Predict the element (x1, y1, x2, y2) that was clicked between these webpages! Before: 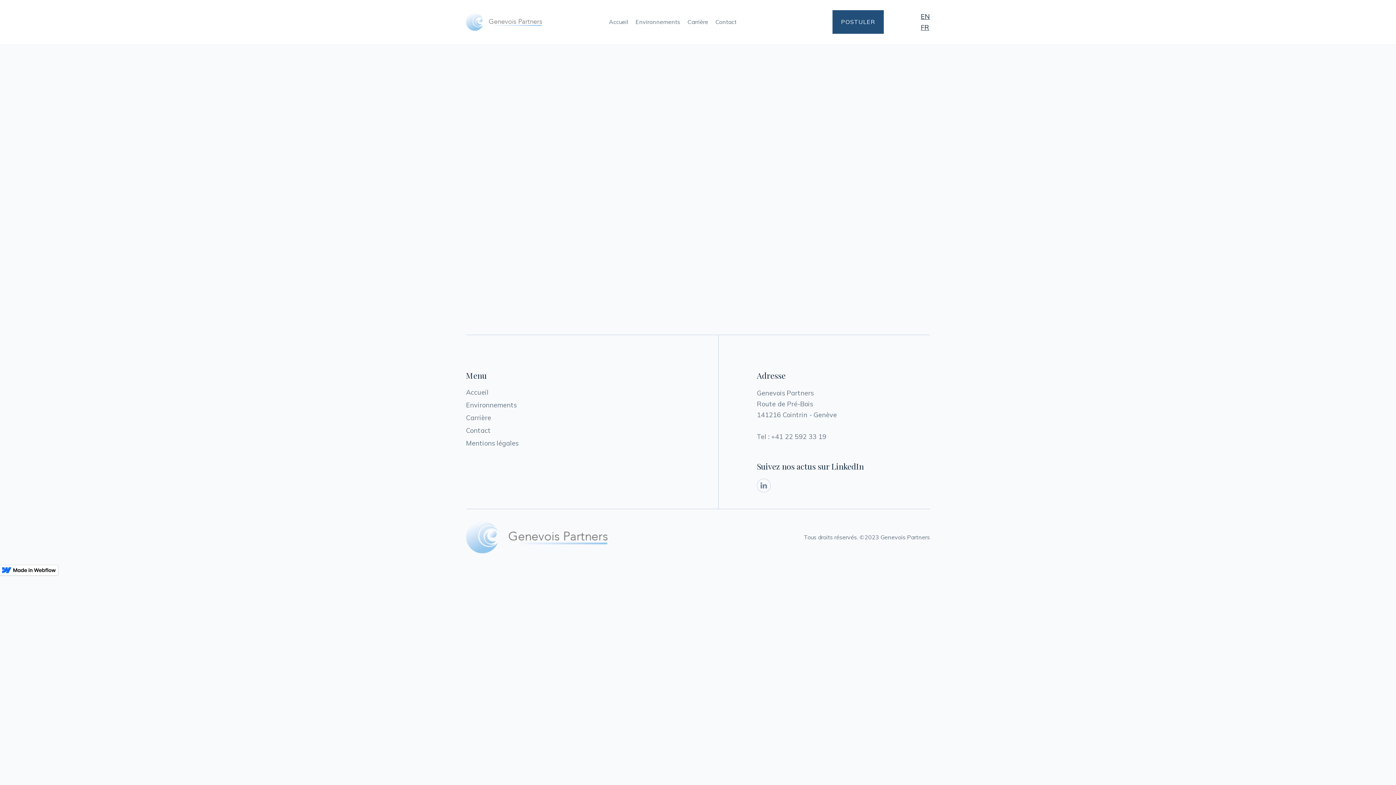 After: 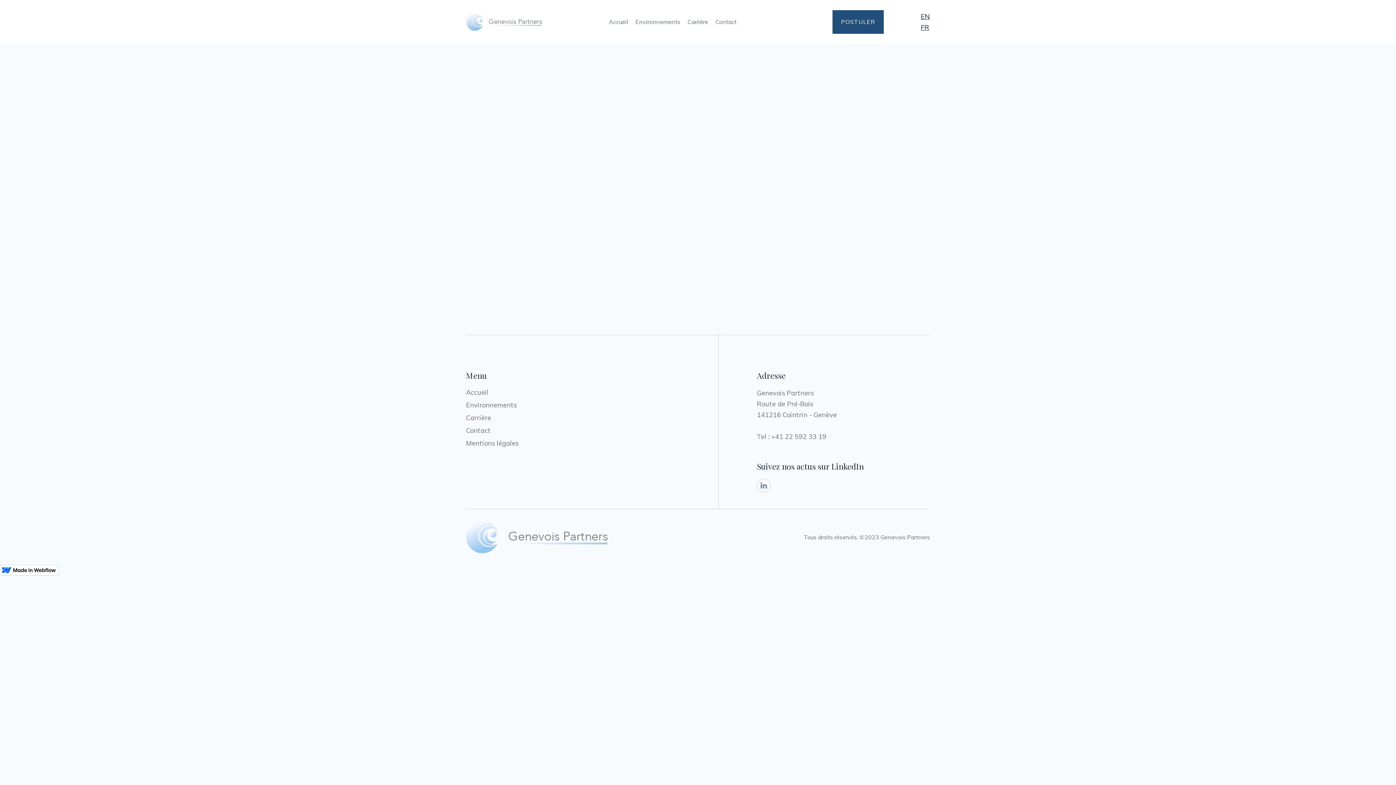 Action: label: ENVIRONNEMENTS bbox: (611, 235, 711, 260)